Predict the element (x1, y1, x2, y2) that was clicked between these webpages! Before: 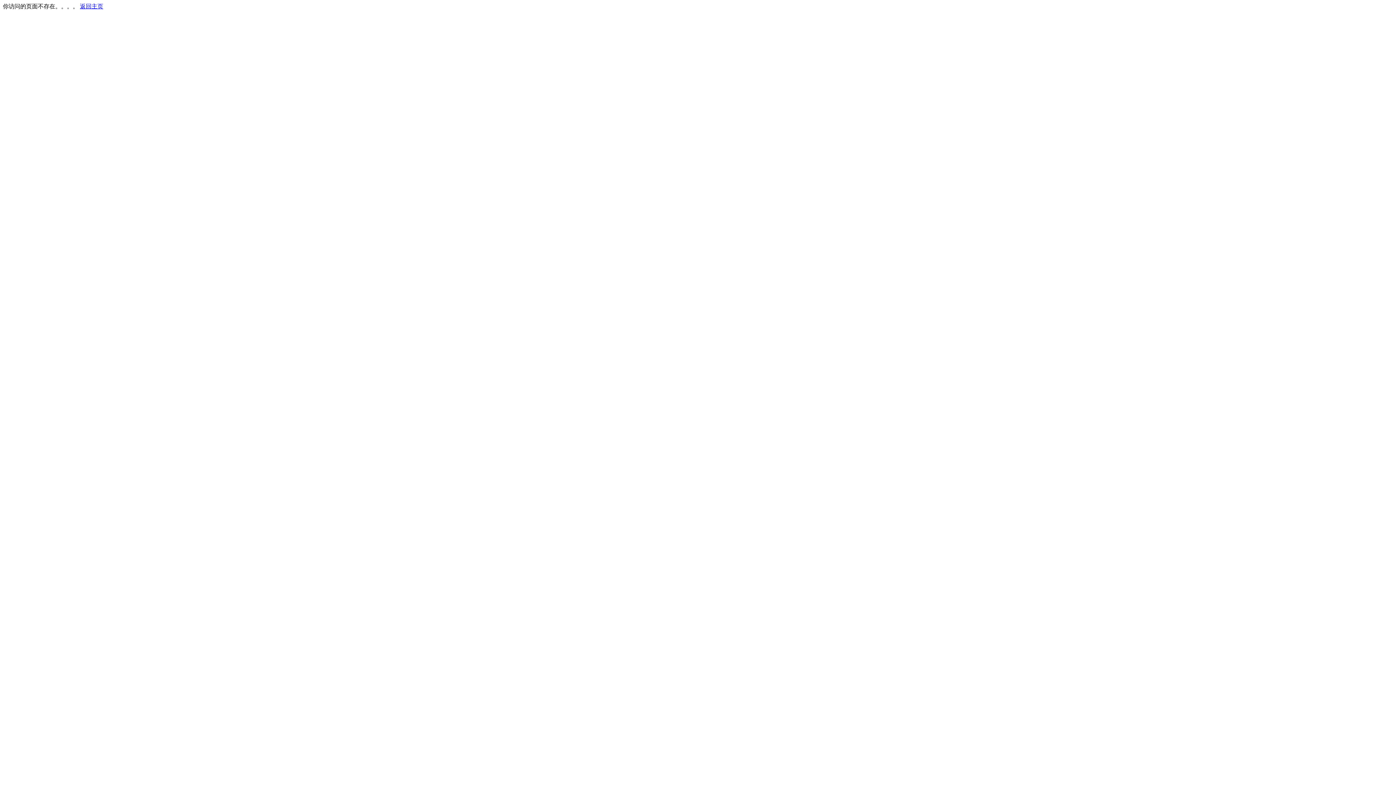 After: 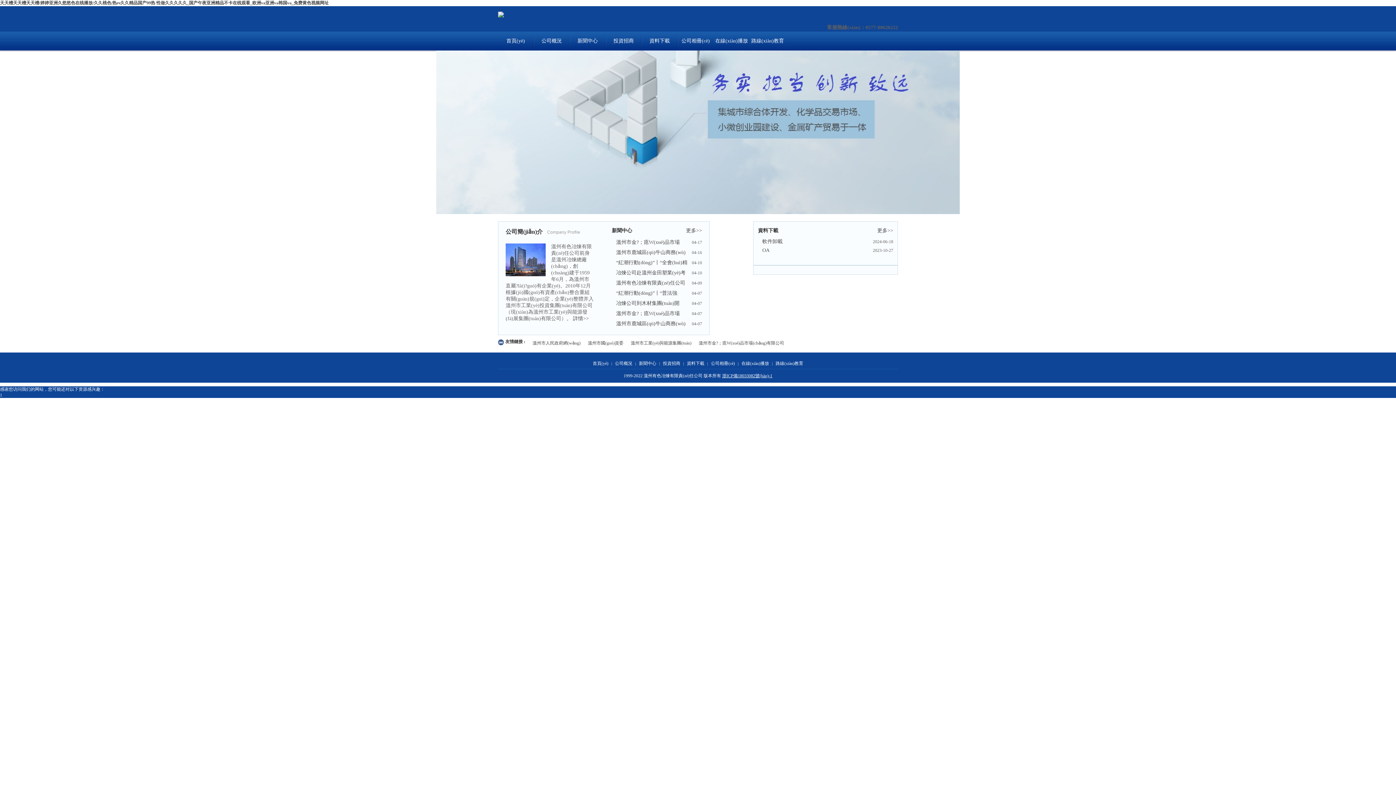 Action: bbox: (80, 3, 103, 9) label: 返回主页